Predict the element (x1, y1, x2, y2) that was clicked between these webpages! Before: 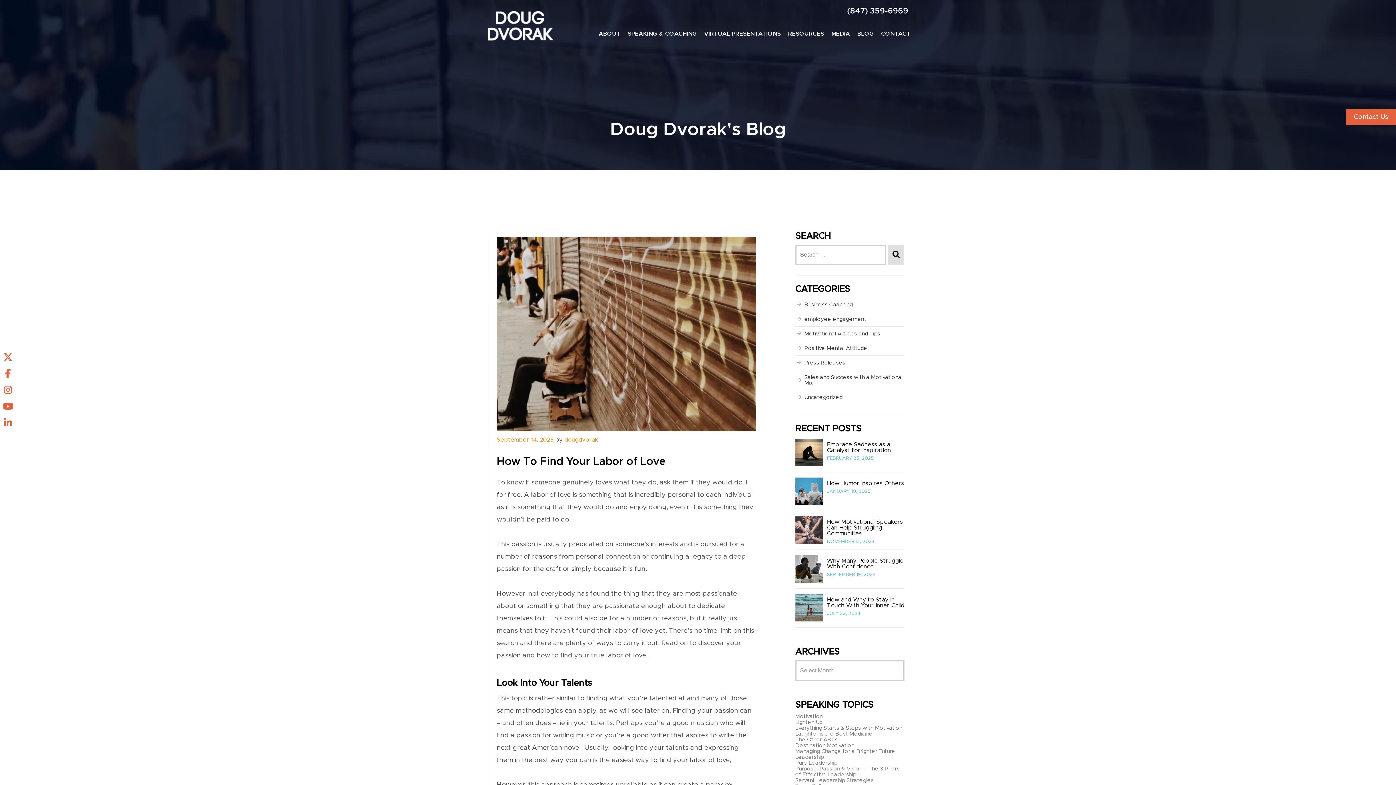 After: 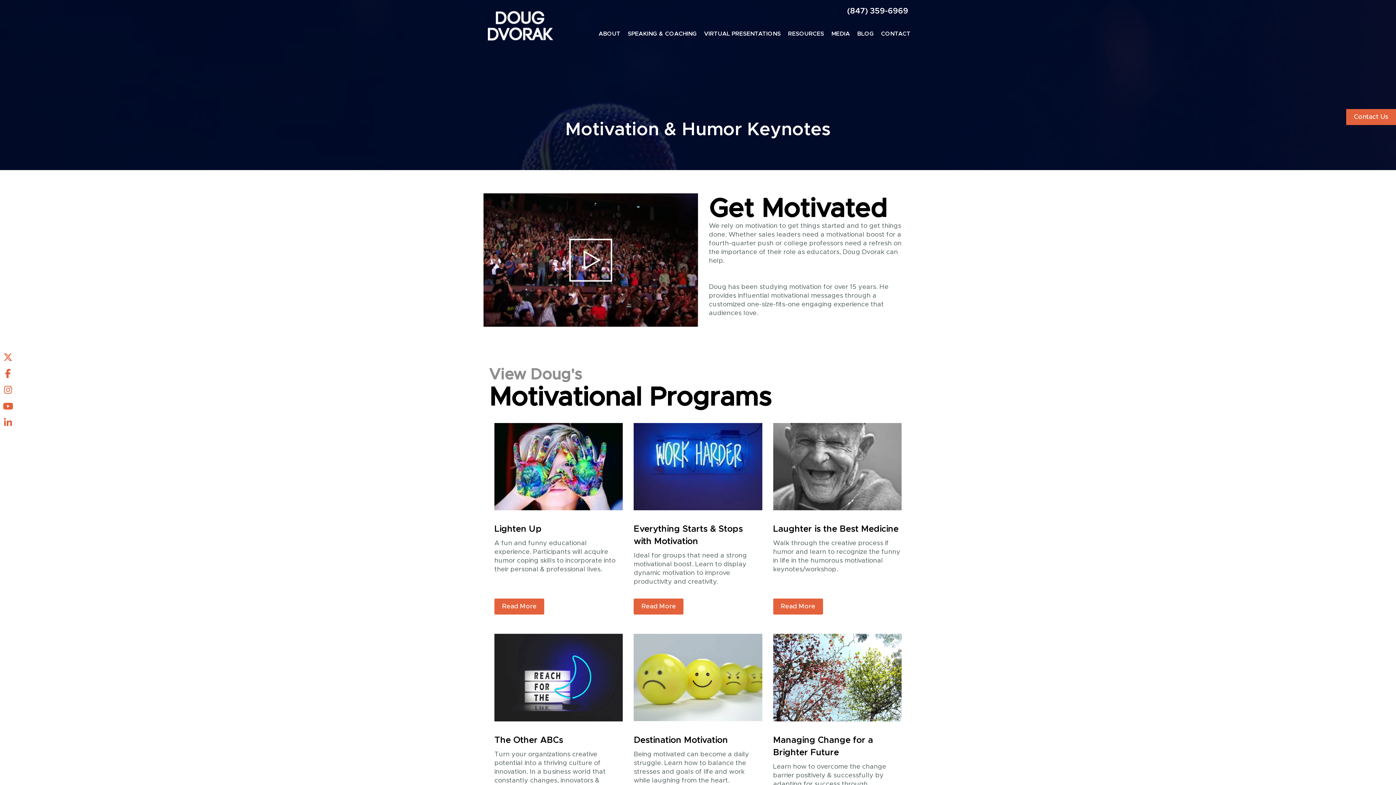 Action: label: Motivation bbox: (795, 714, 822, 719)